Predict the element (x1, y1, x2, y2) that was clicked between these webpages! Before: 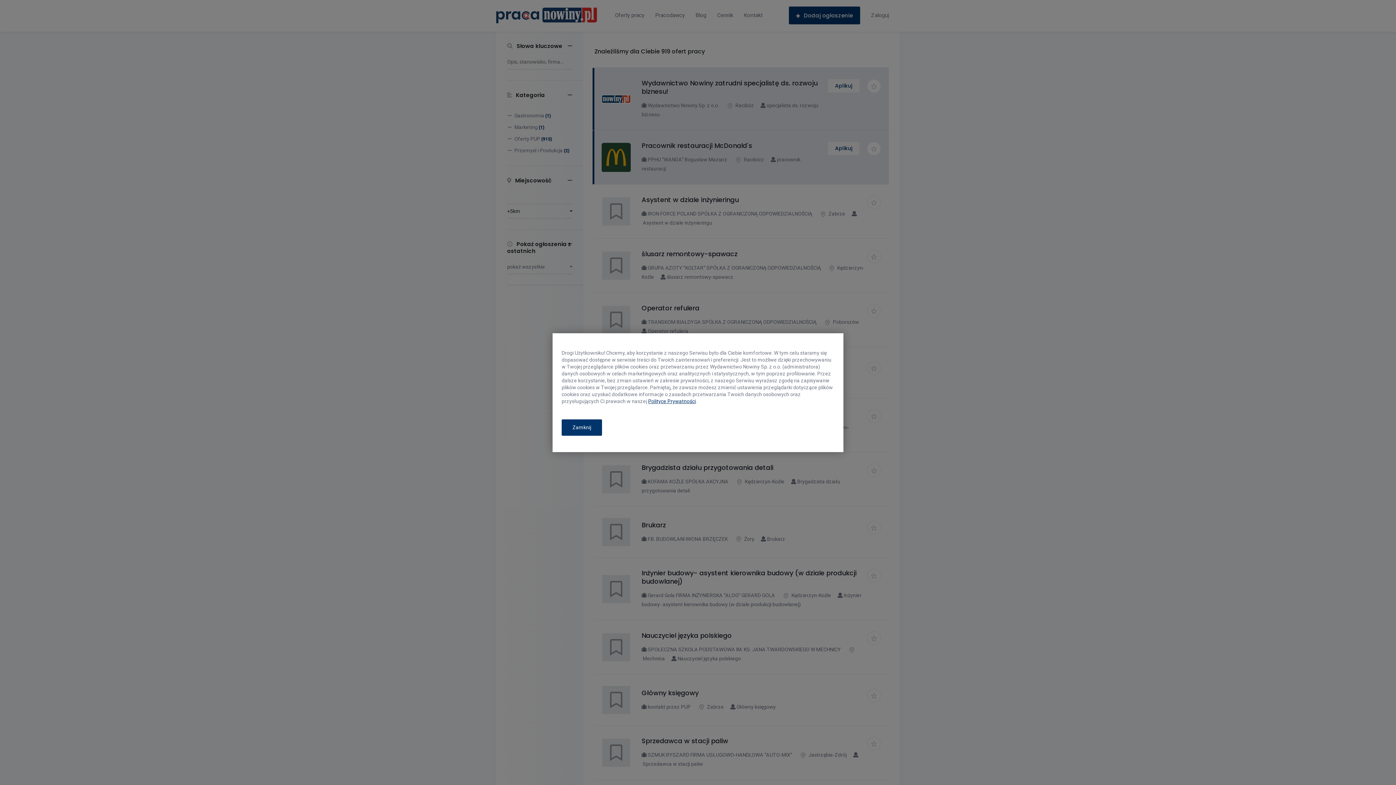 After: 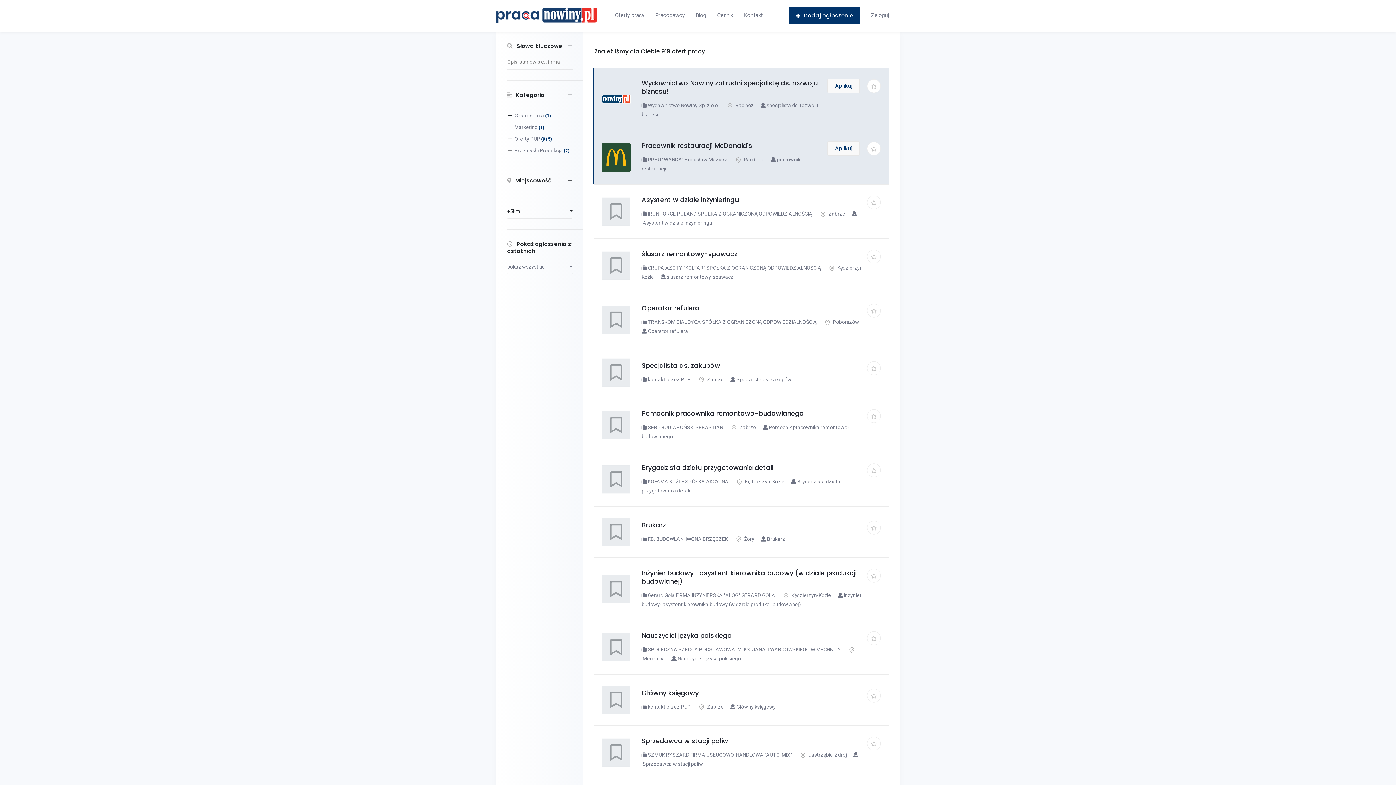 Action: label: Zamknij bbox: (561, 419, 602, 435)